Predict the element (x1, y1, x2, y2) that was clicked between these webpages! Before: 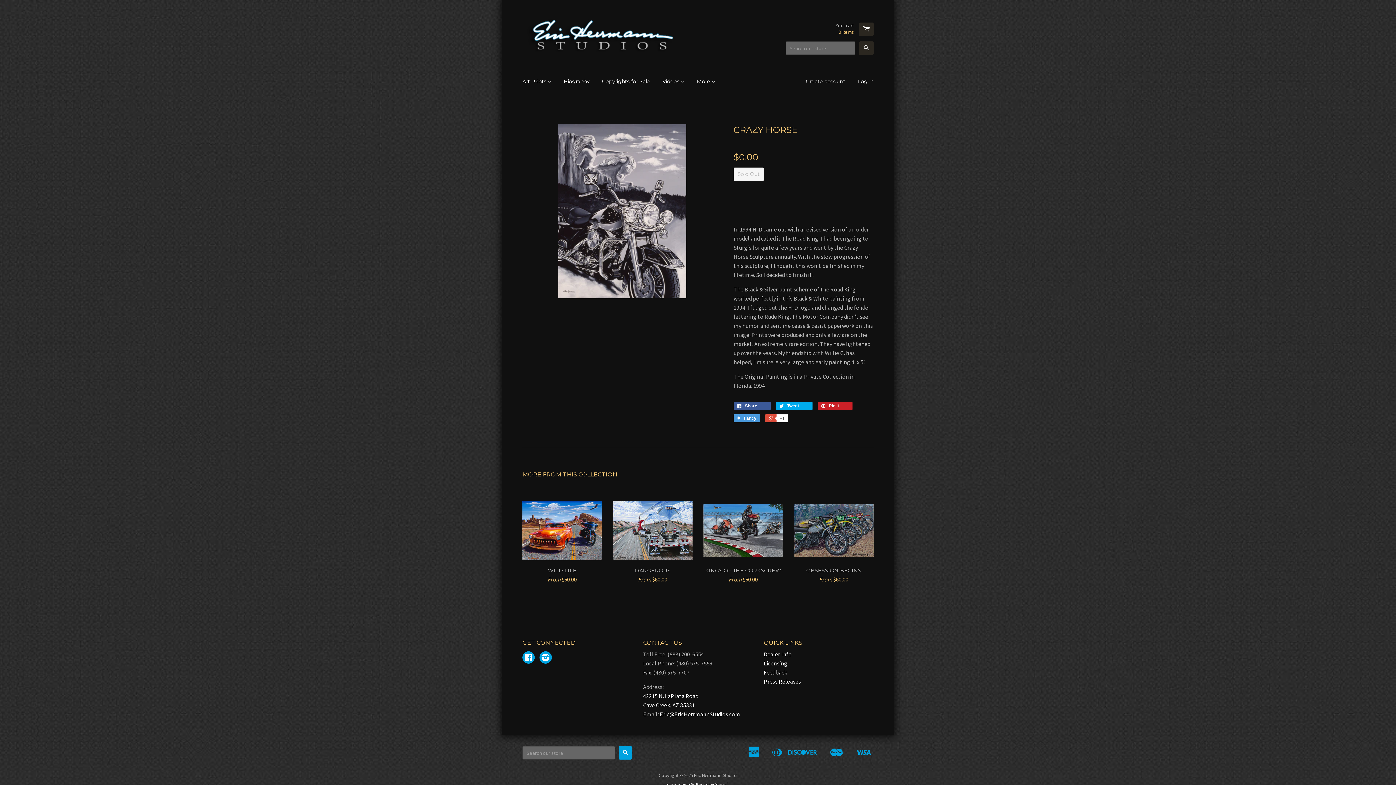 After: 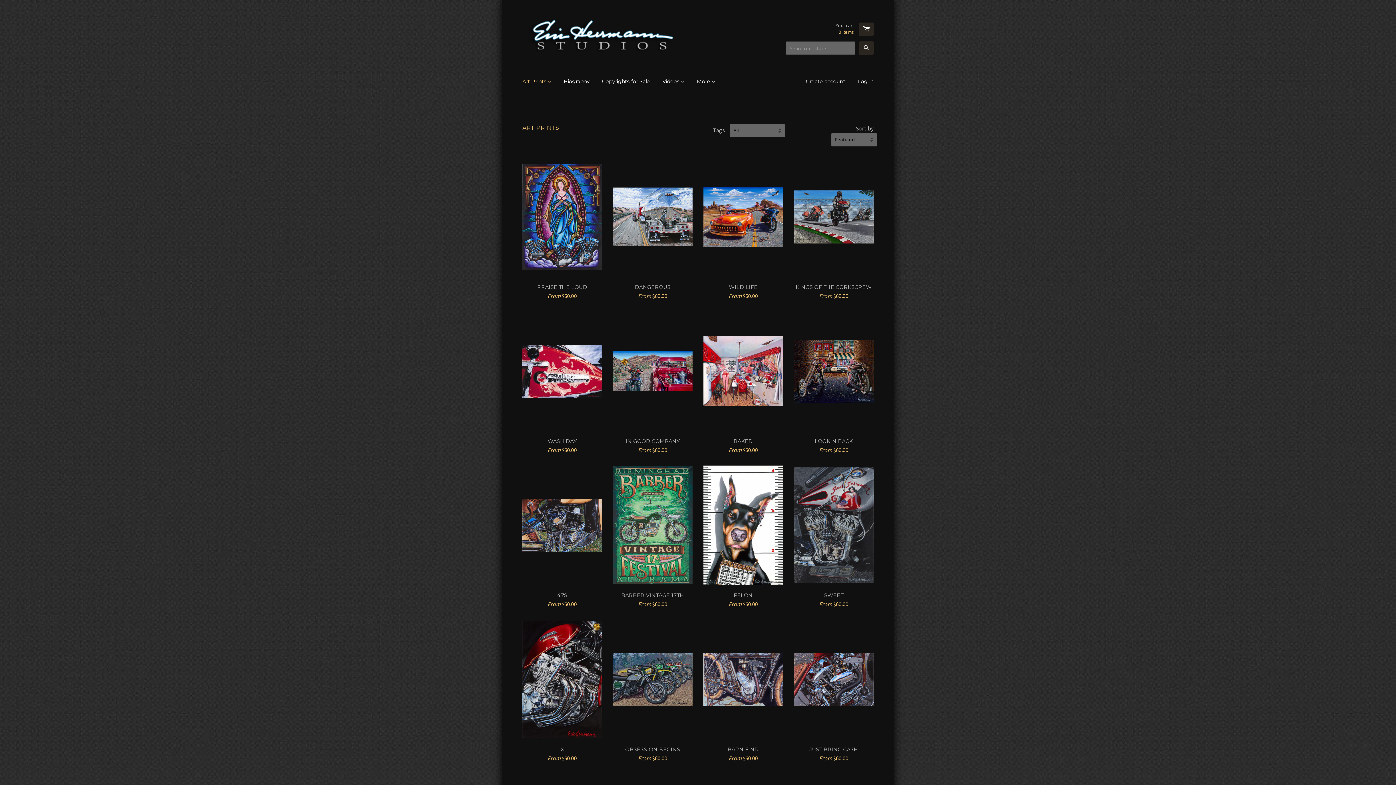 Action: label: Art Prints  bbox: (522, 72, 557, 90)